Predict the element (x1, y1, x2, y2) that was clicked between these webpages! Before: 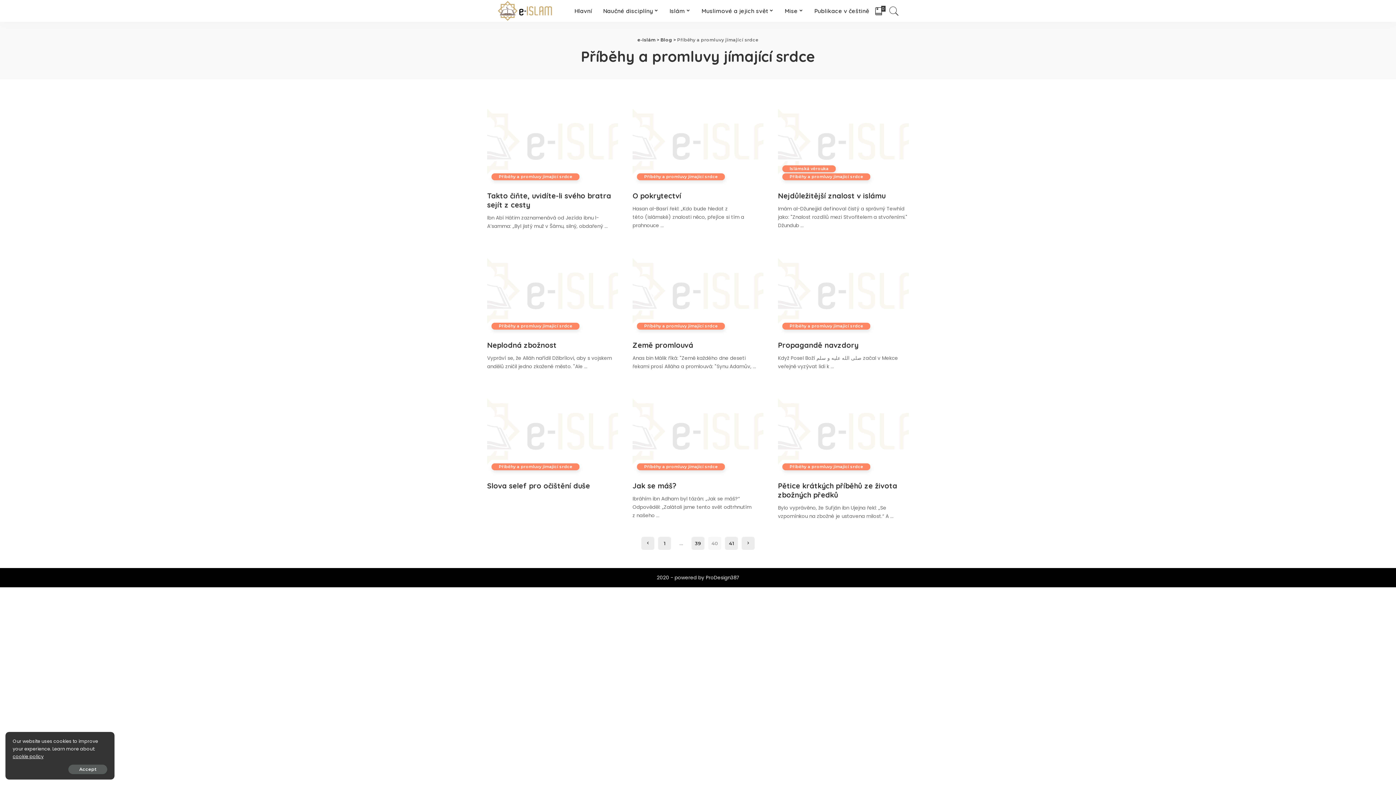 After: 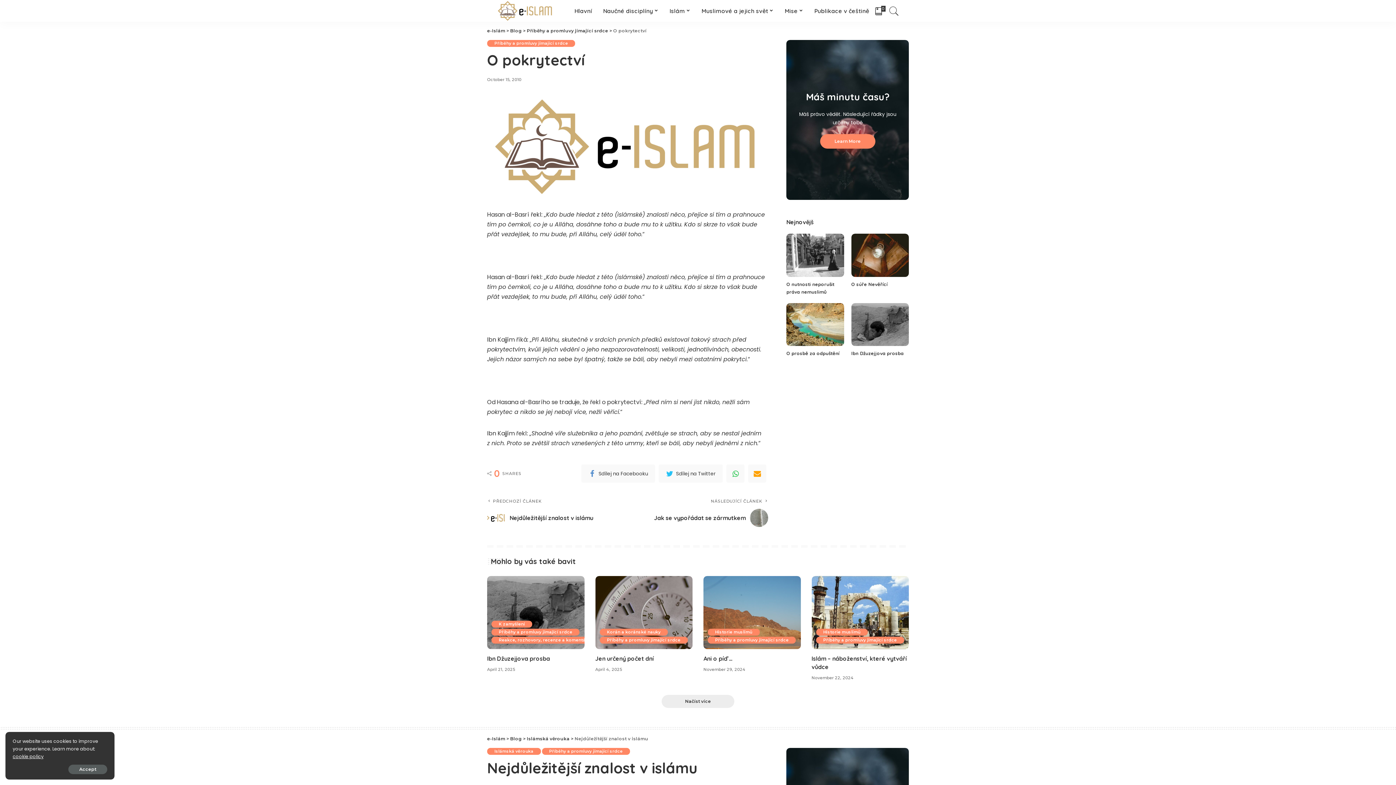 Action: label: O pokrytectví bbox: (632, 191, 681, 200)